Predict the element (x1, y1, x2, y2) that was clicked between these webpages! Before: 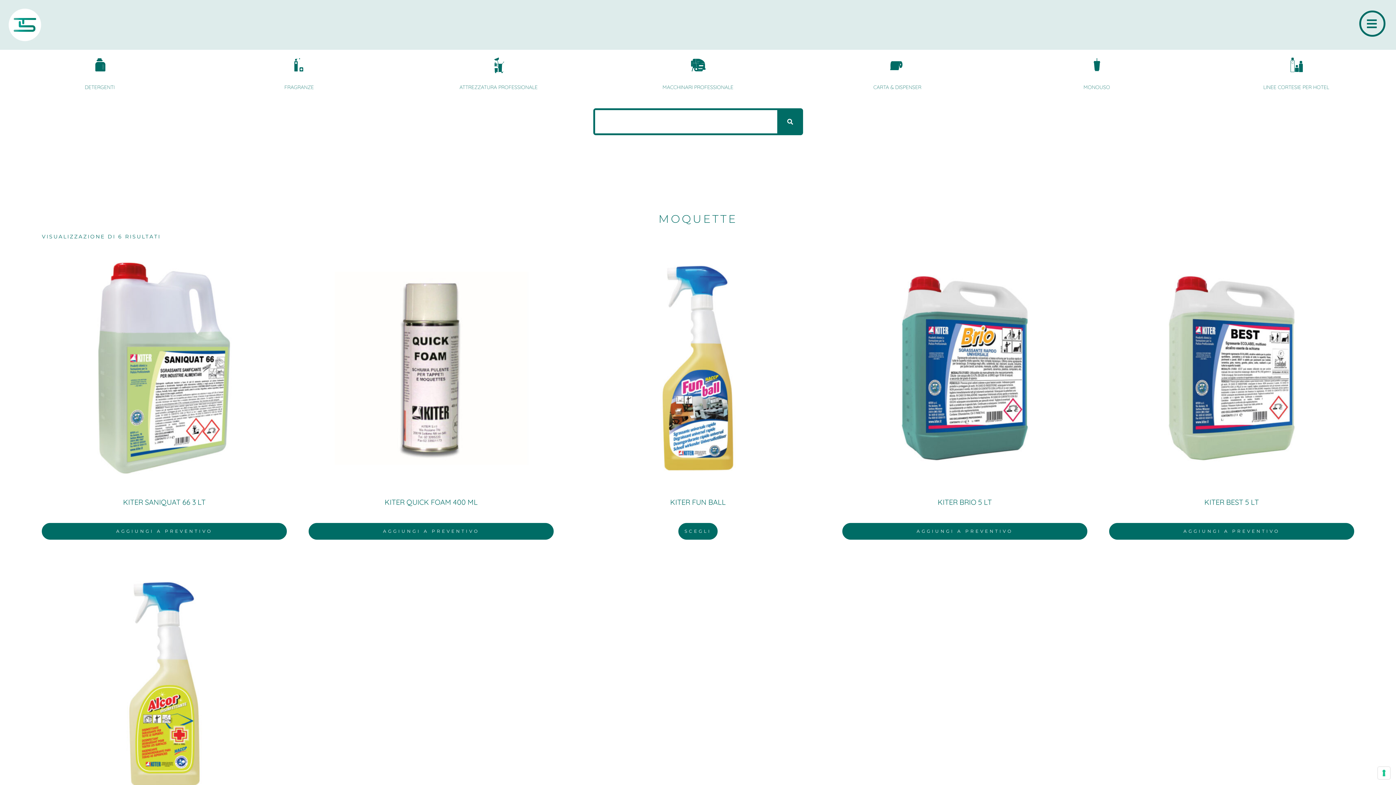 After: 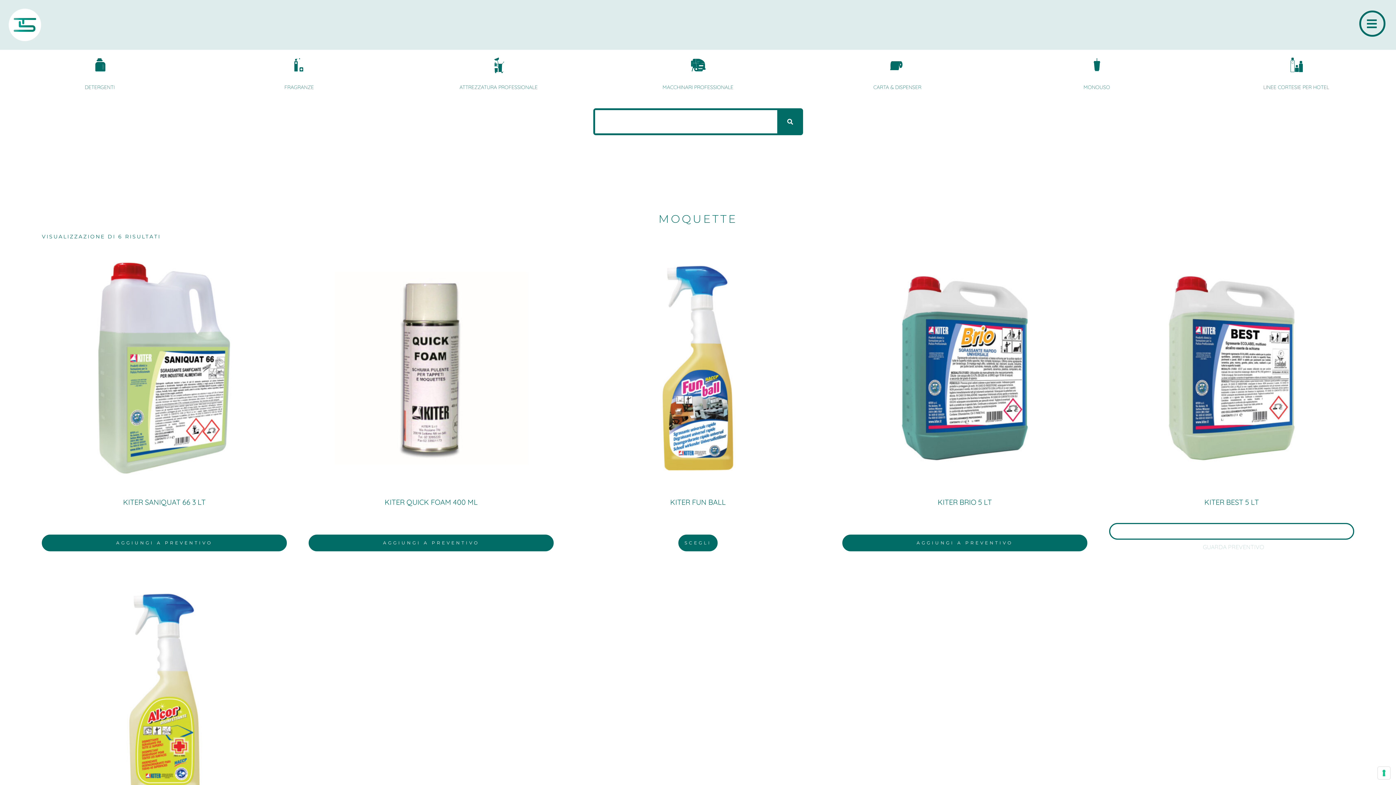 Action: label: AGGIUNGI A PREVENTIVO bbox: (1109, 523, 1354, 539)